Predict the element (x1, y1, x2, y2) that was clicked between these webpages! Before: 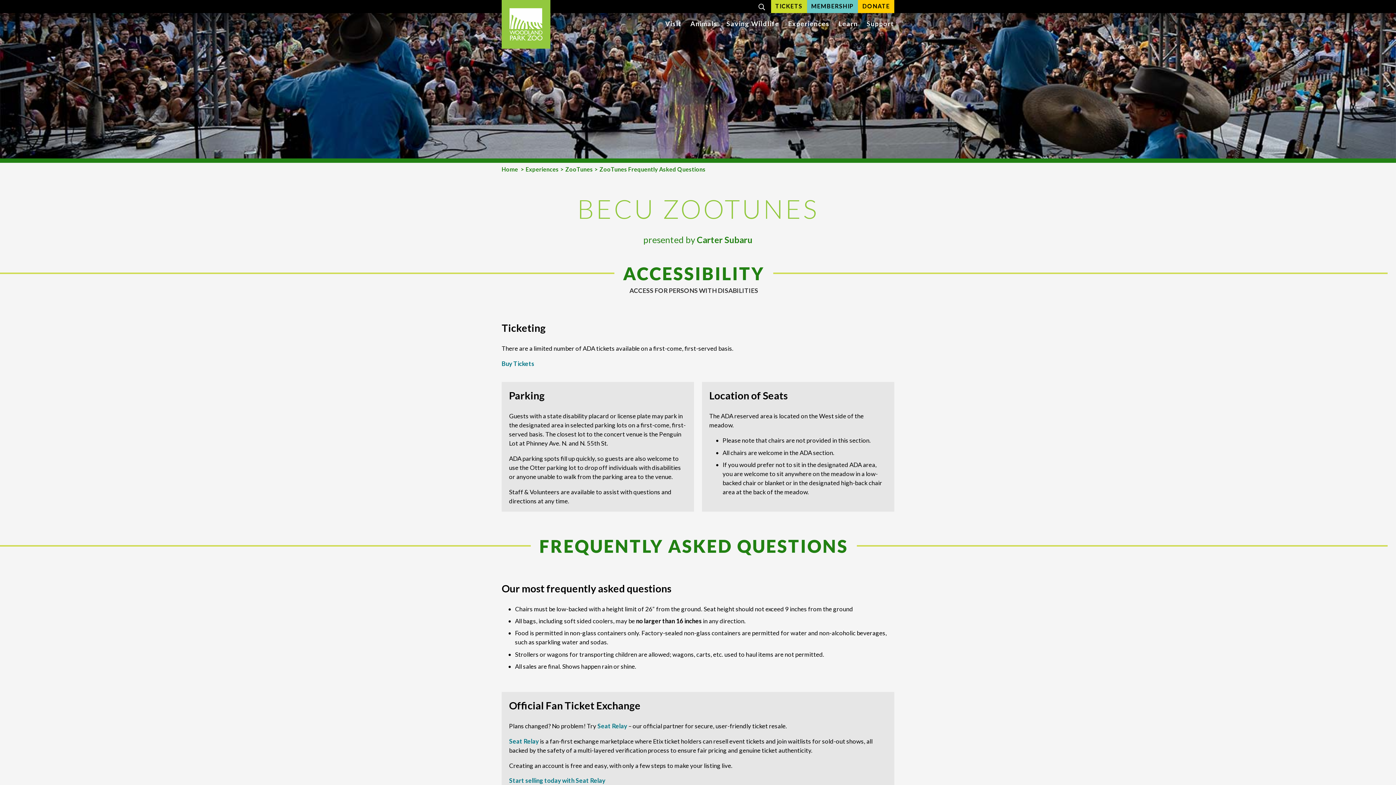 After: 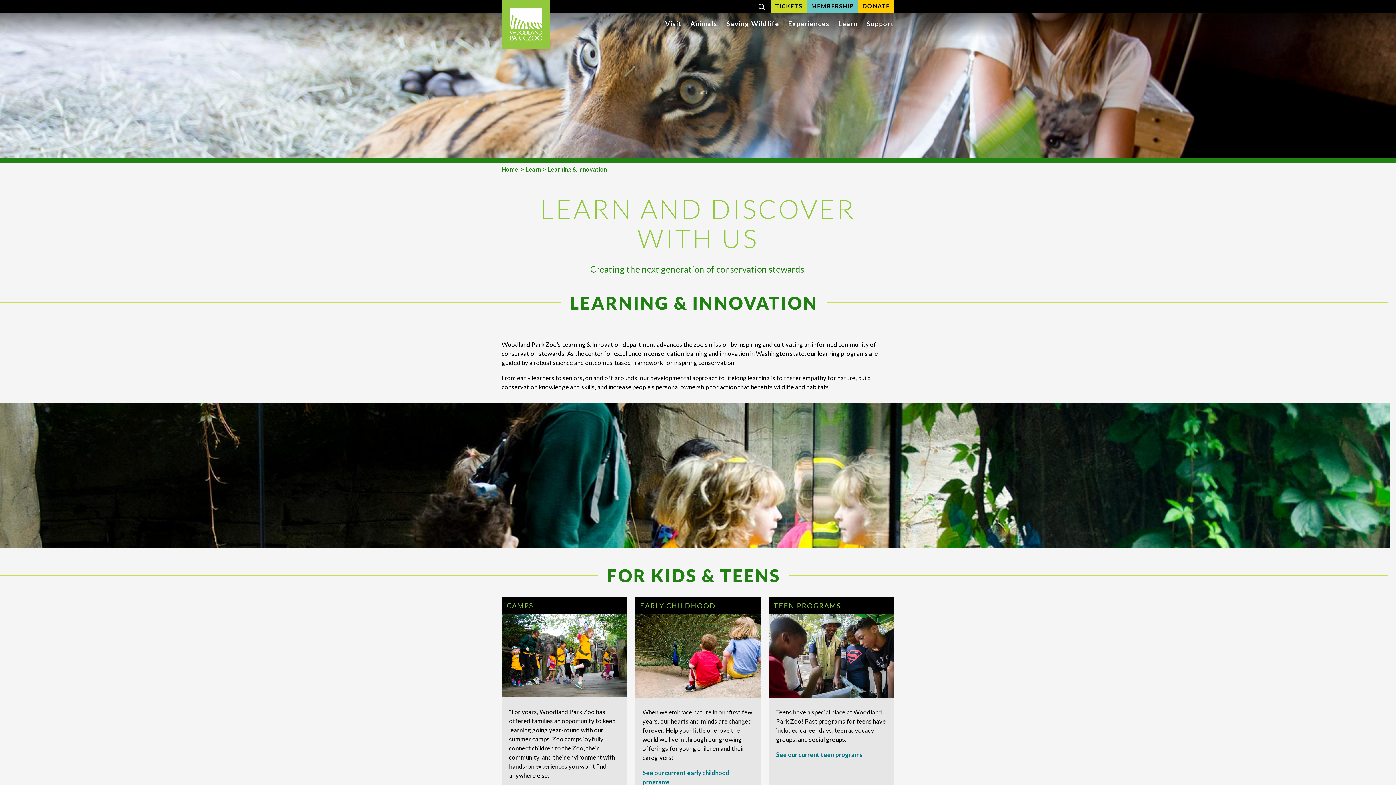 Action: label: Learn bbox: (838, 16, 858, 31)